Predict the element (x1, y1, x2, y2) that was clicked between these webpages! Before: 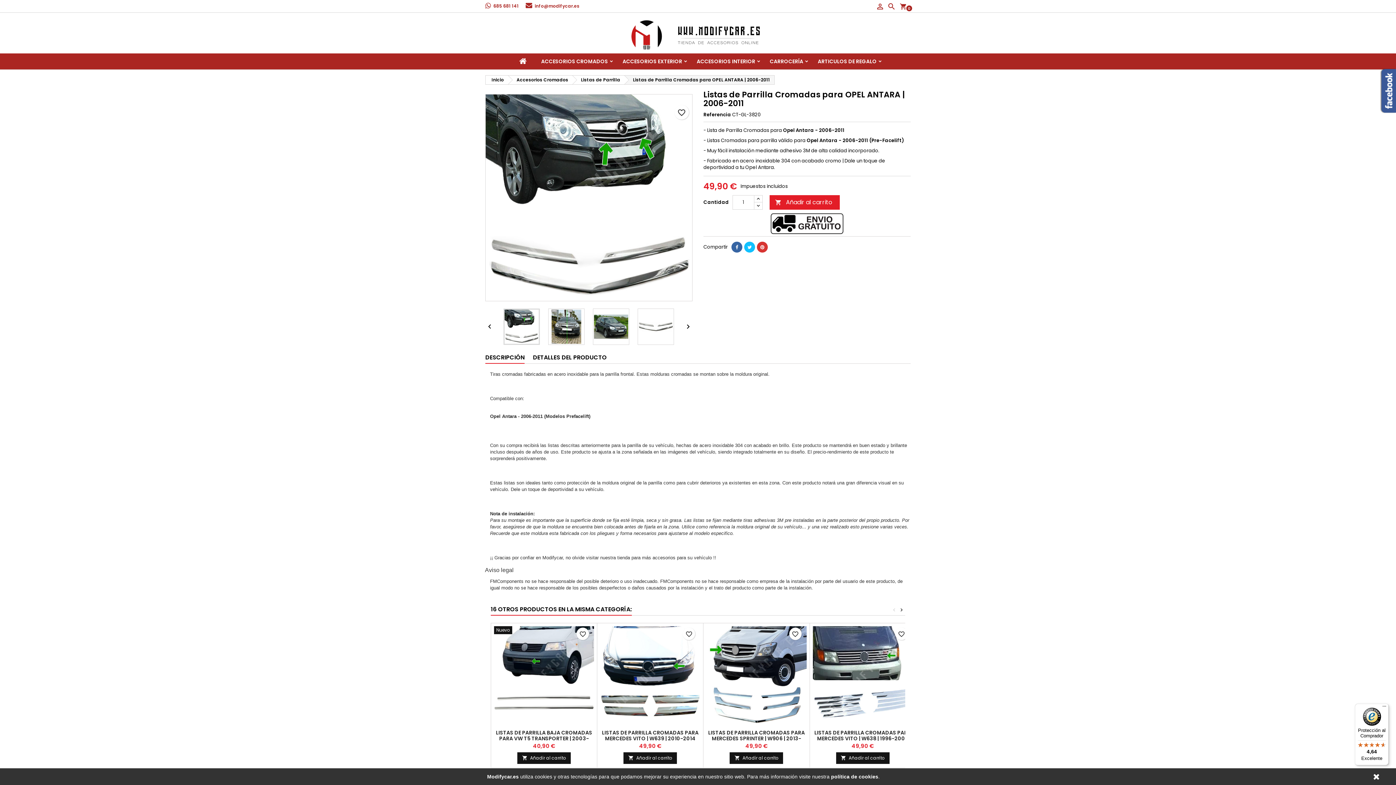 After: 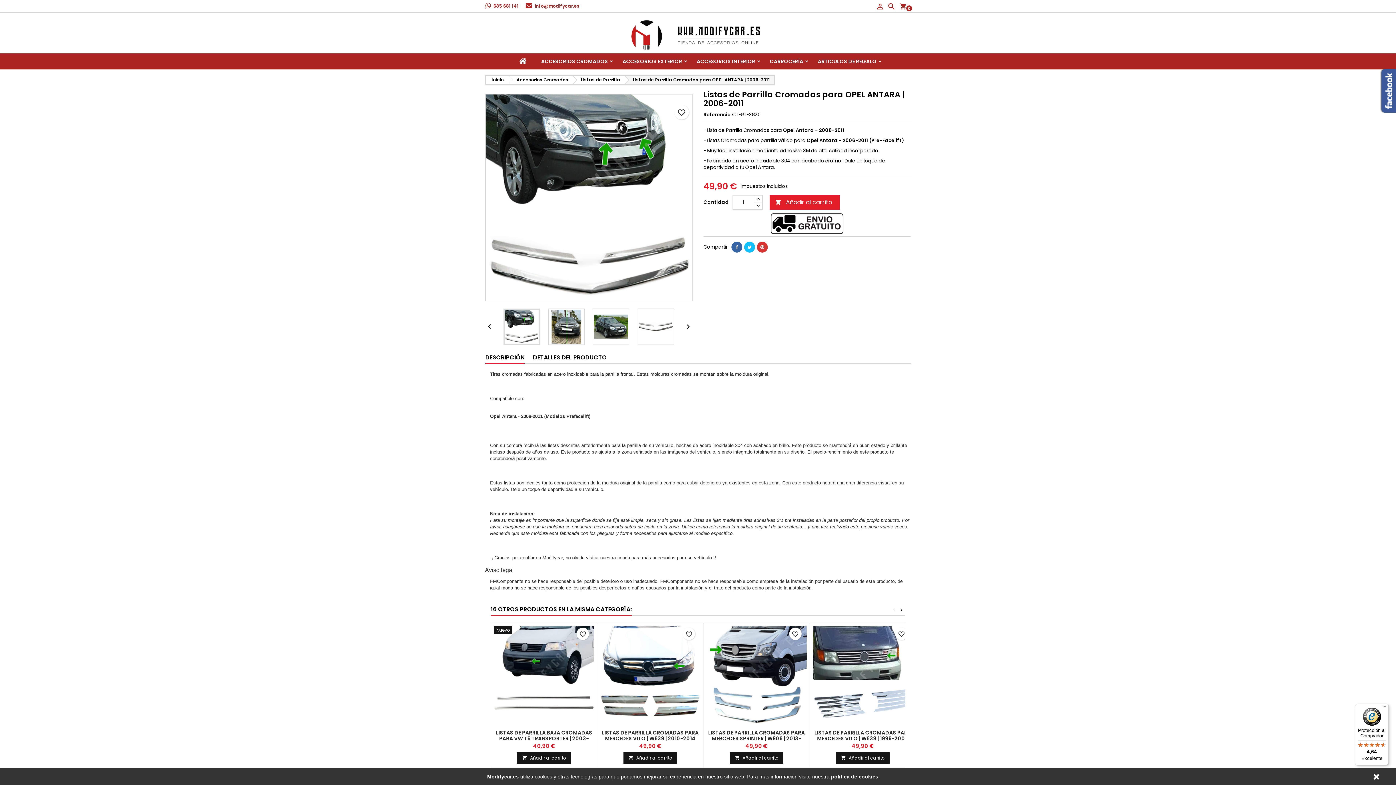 Action: bbox: (731, 241, 742, 252)